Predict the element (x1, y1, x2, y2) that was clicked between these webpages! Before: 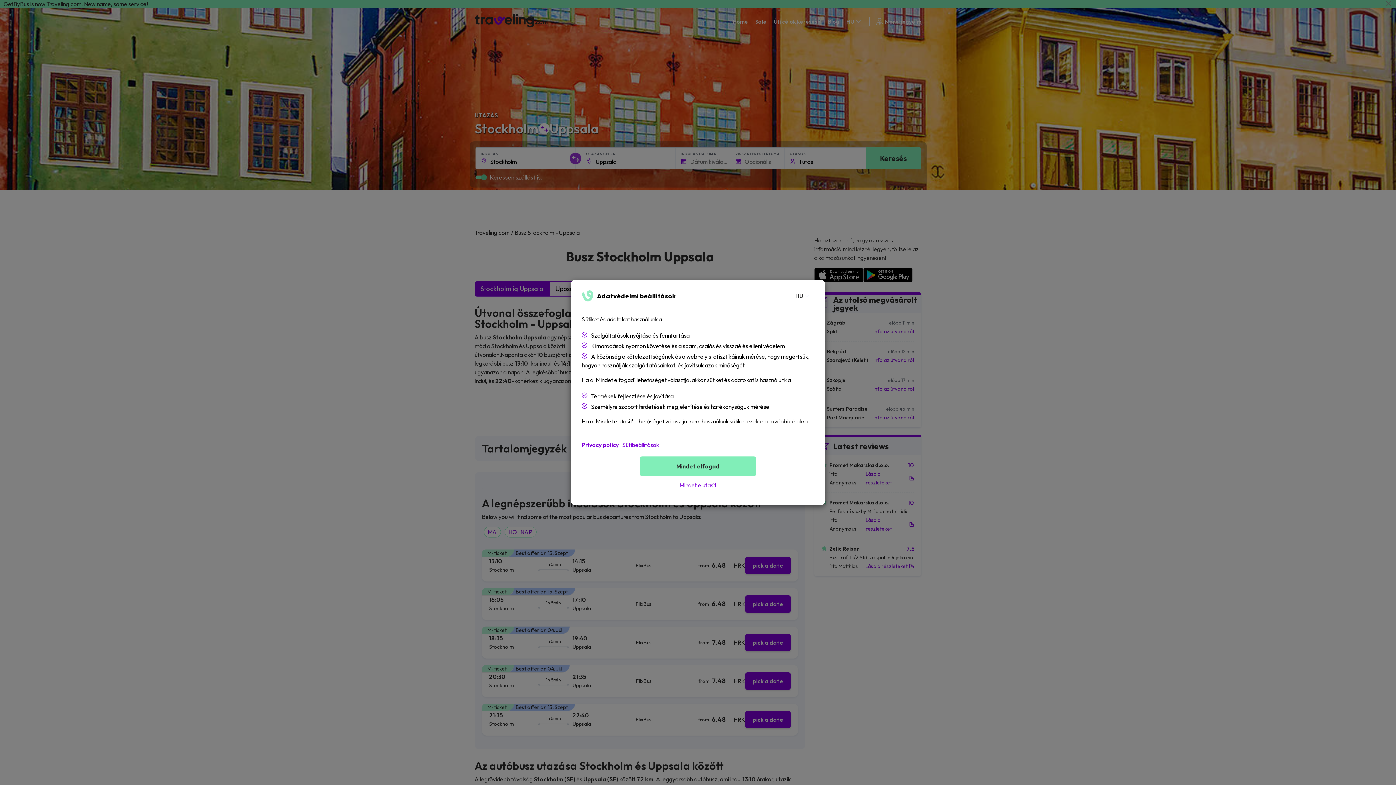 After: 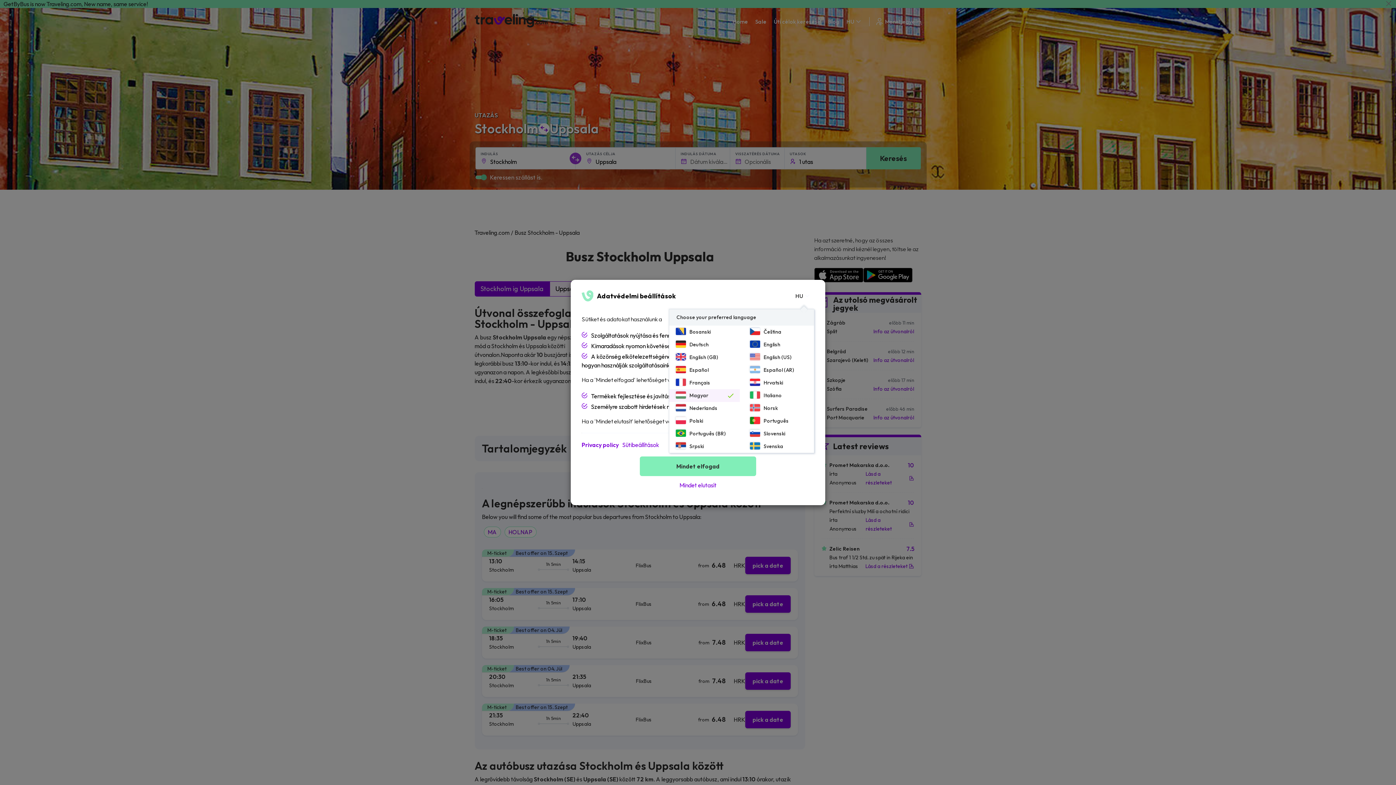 Action: label: HU bbox: (795, 283, 810, 309)